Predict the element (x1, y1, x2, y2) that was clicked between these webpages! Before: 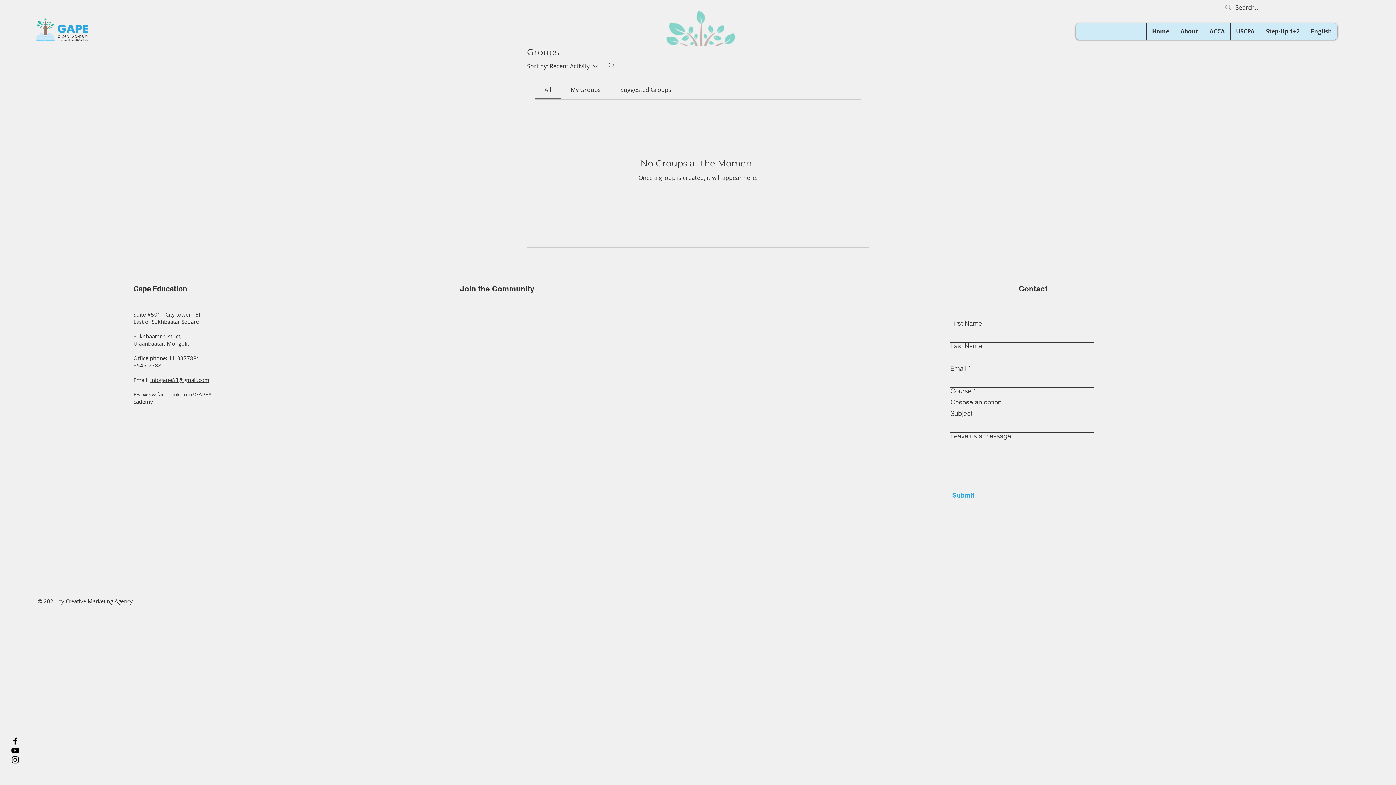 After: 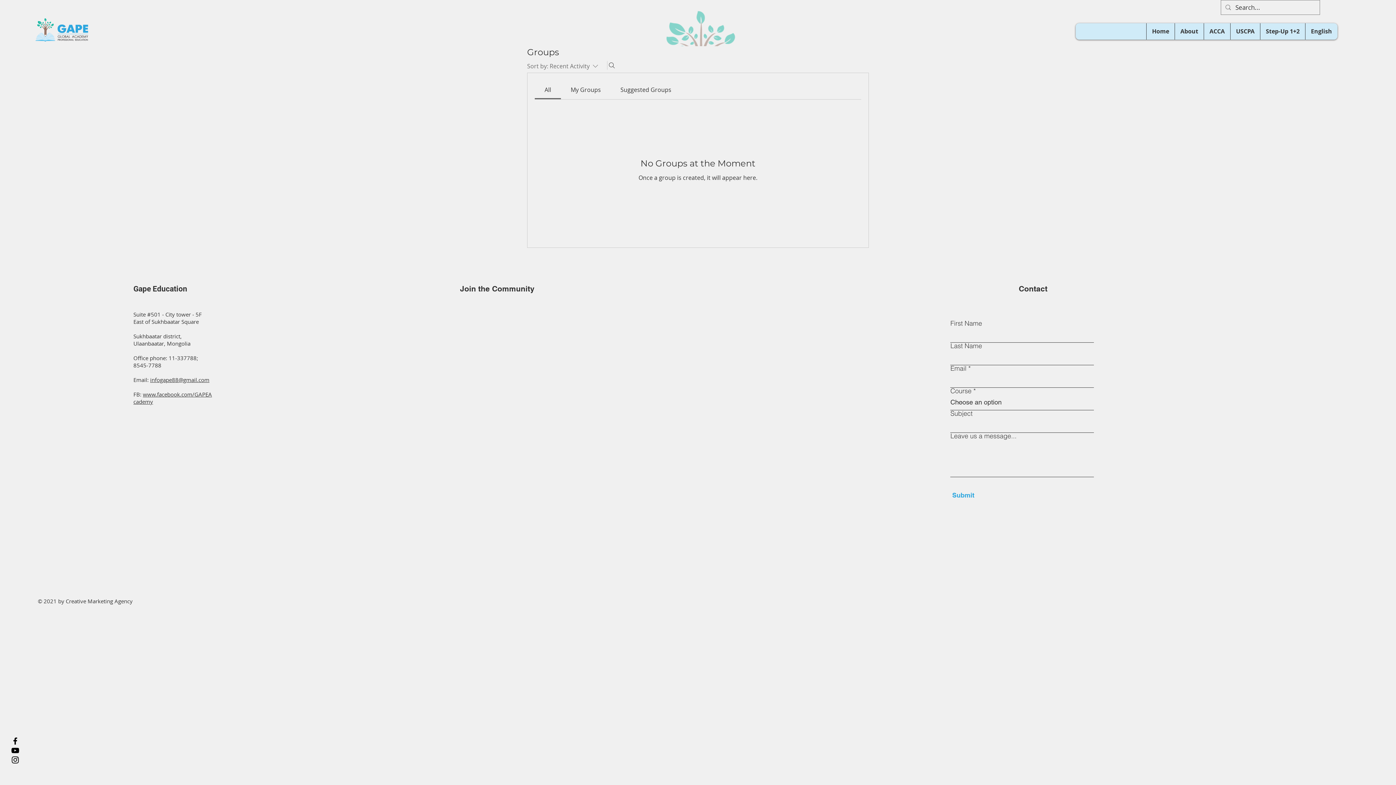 Action: bbox: (527, 61, 607, 70) label: Sort by:
Recent Activity